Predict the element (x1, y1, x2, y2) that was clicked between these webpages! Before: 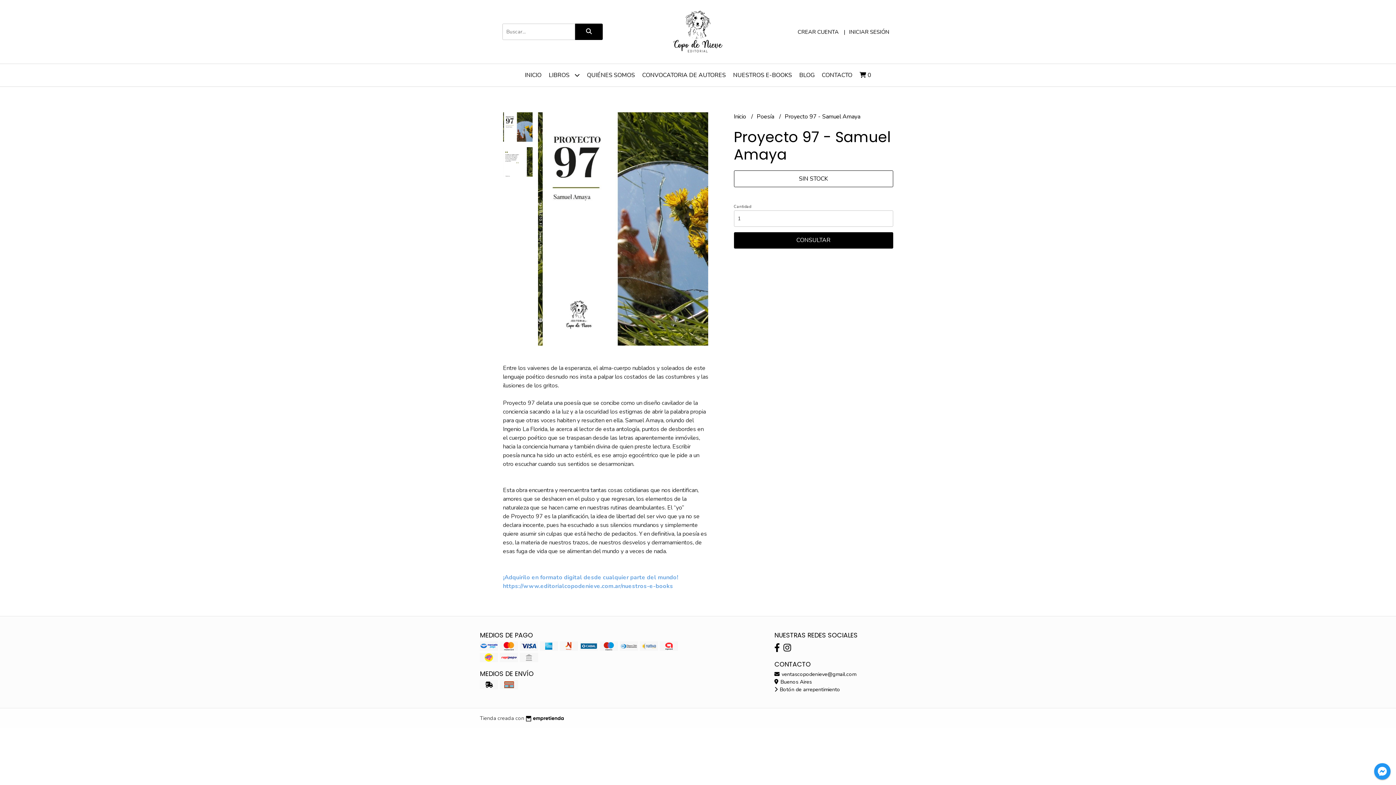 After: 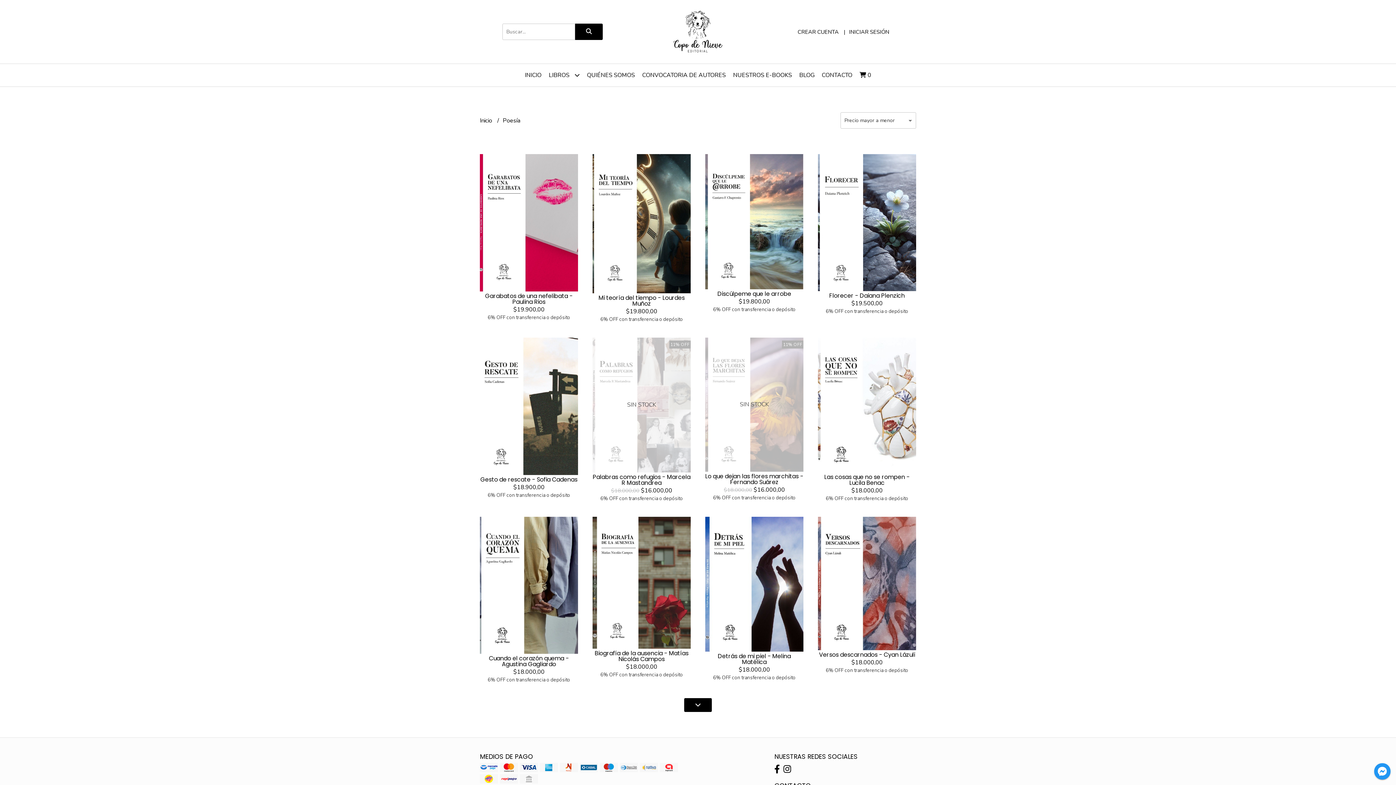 Action: label: Poesía  bbox: (756, 112, 775, 120)